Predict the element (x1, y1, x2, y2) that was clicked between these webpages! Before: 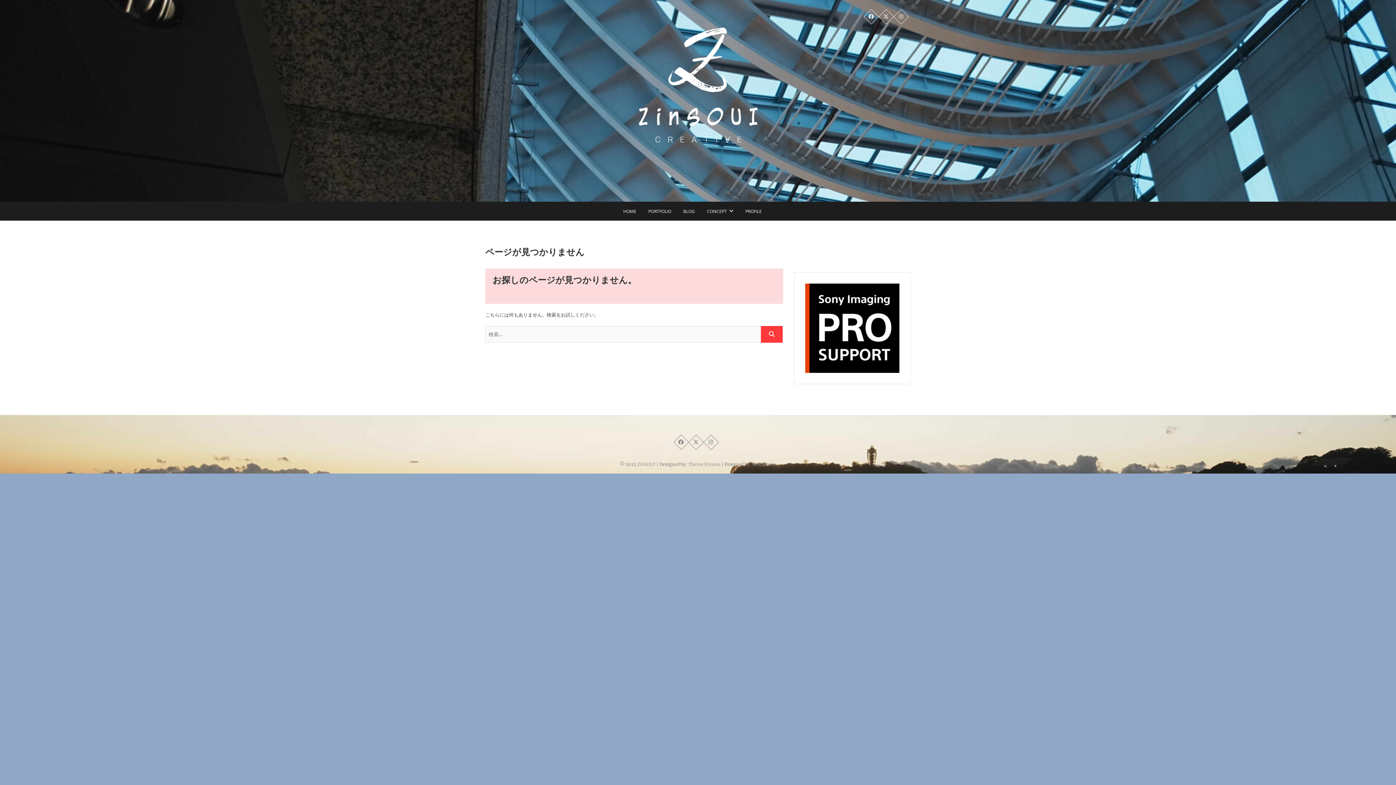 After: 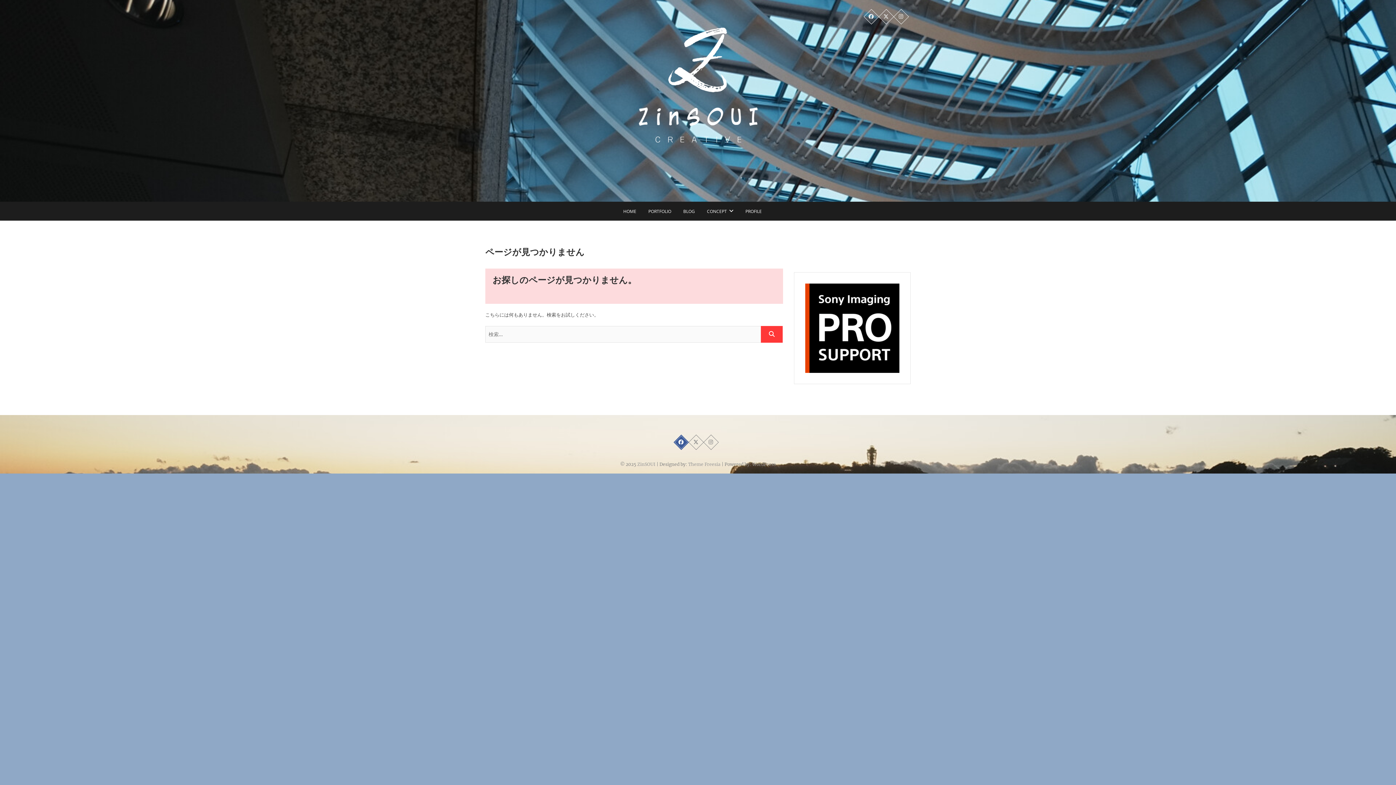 Action: bbox: (673, 434, 688, 450)